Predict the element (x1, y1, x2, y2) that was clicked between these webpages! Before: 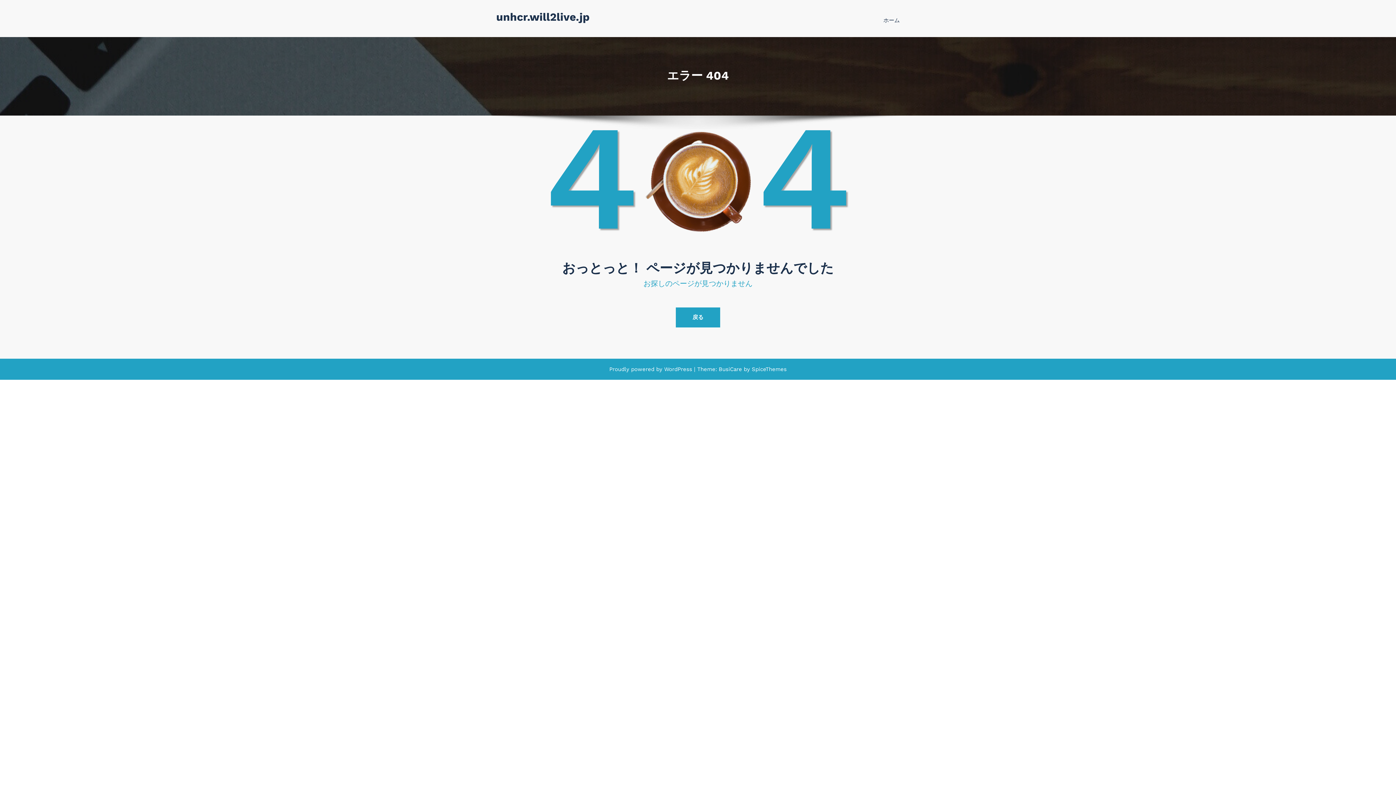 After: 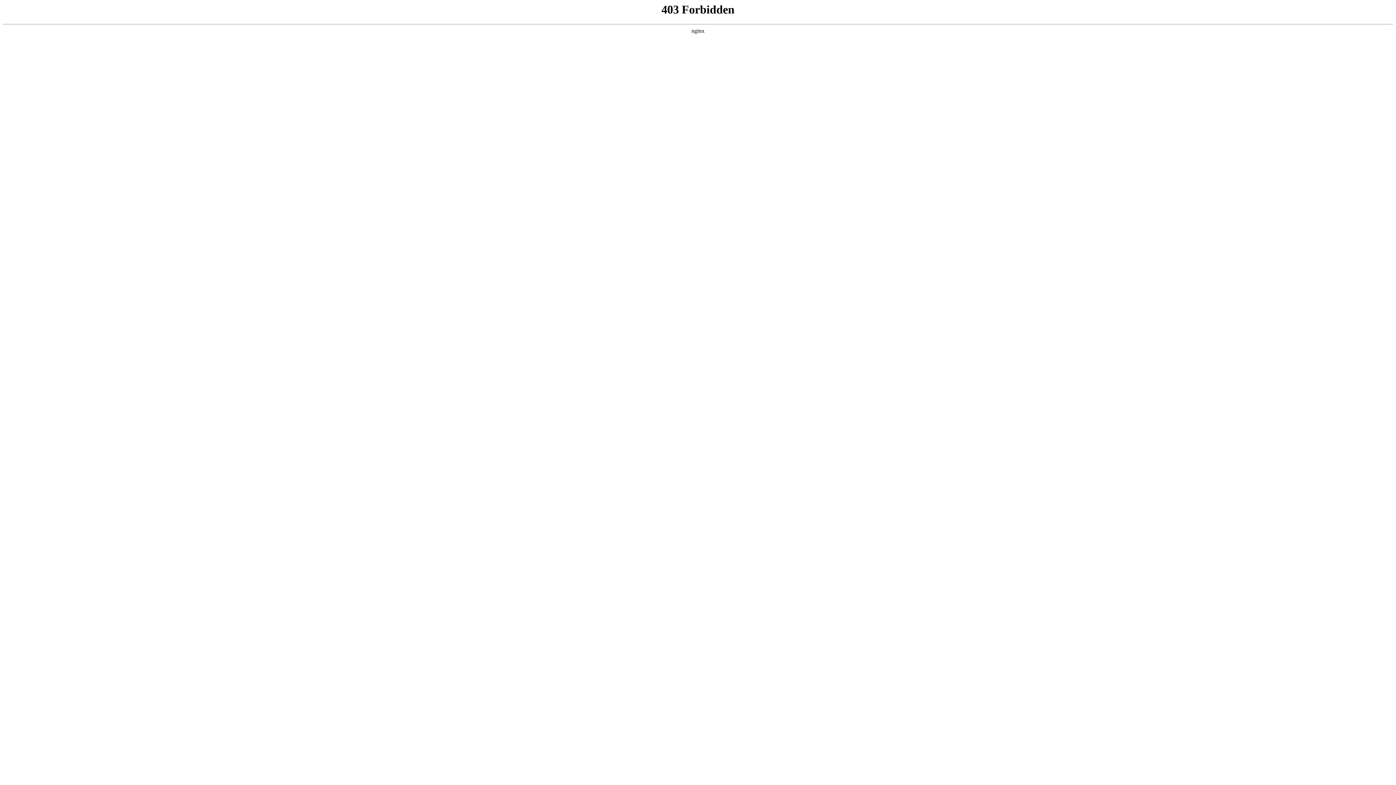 Action: label: WordPress bbox: (664, 366, 692, 372)